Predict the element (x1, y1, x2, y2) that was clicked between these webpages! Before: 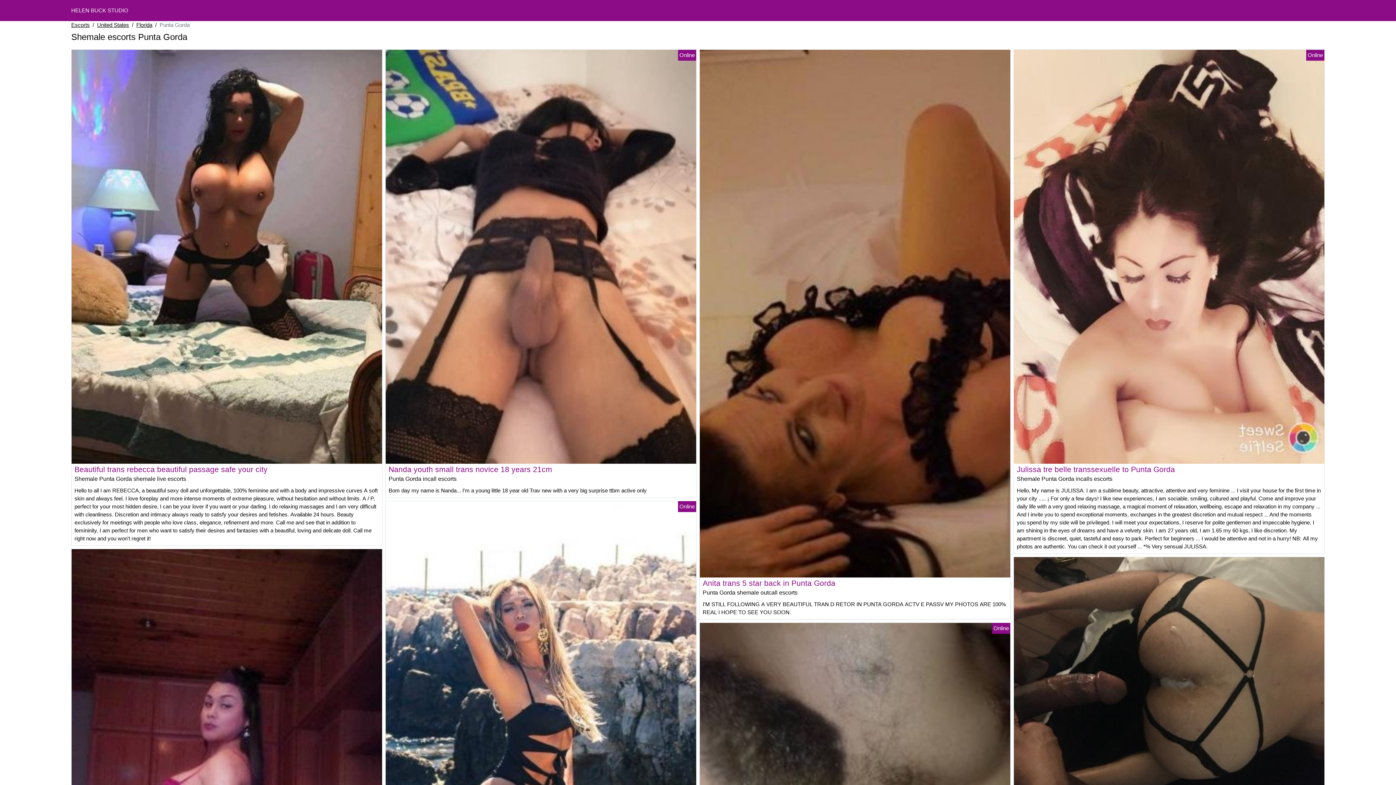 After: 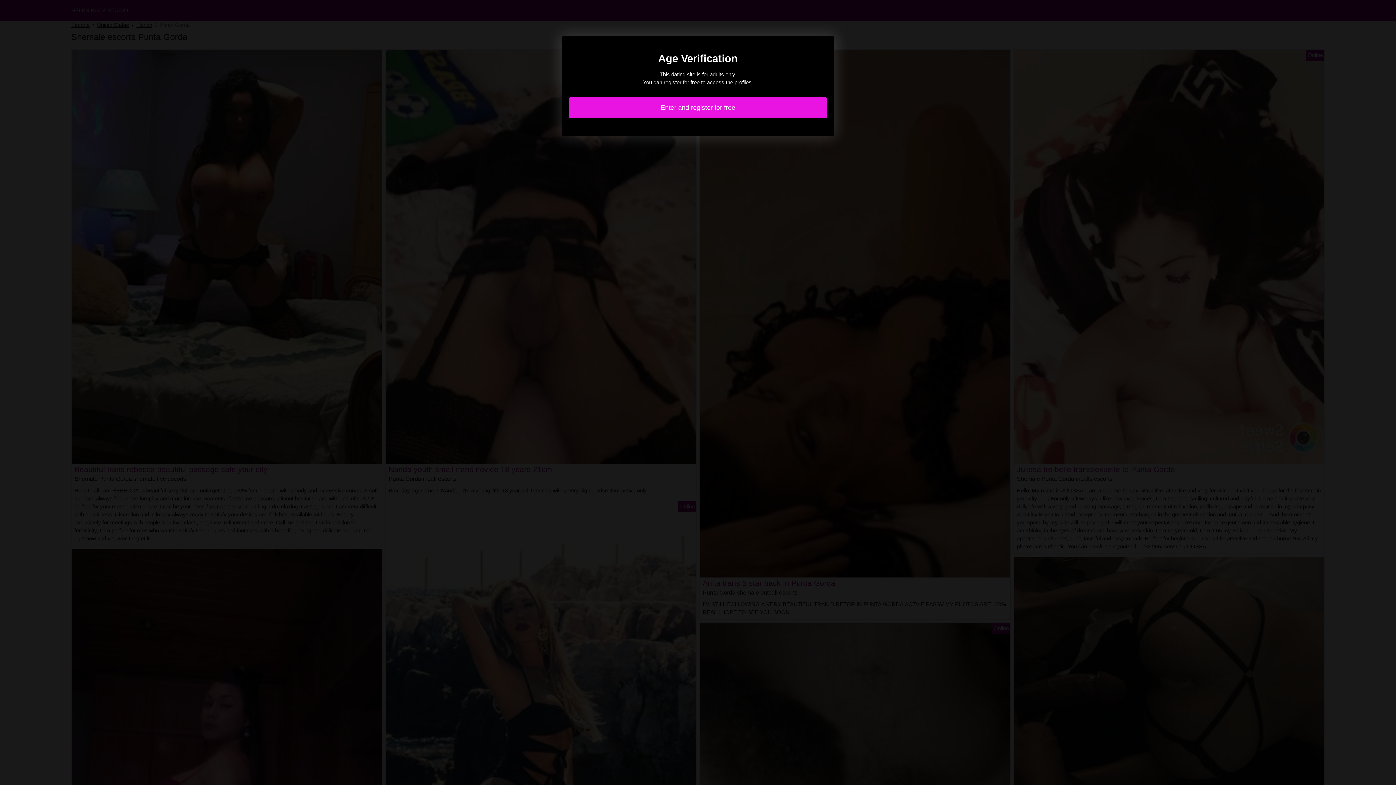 Action: bbox: (1014, 253, 1324, 259)